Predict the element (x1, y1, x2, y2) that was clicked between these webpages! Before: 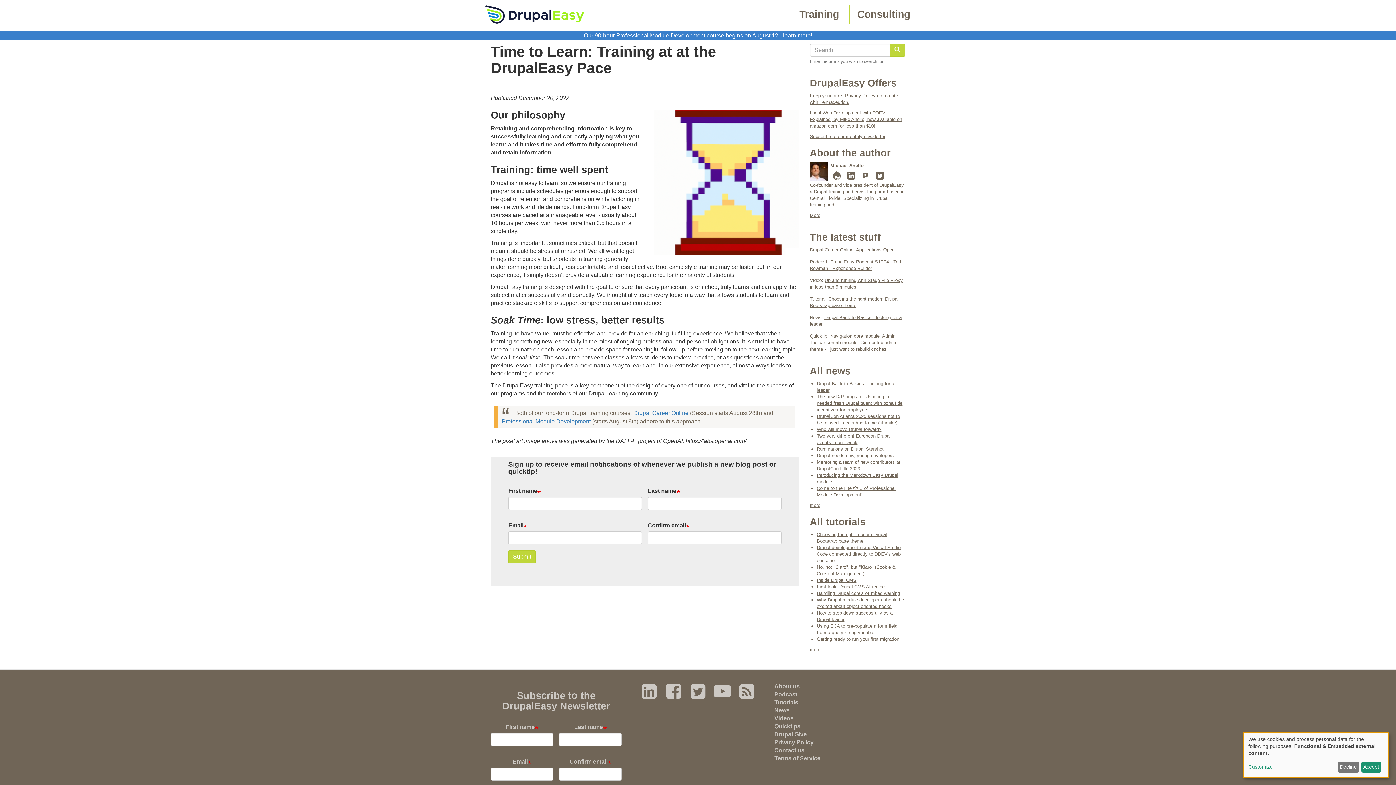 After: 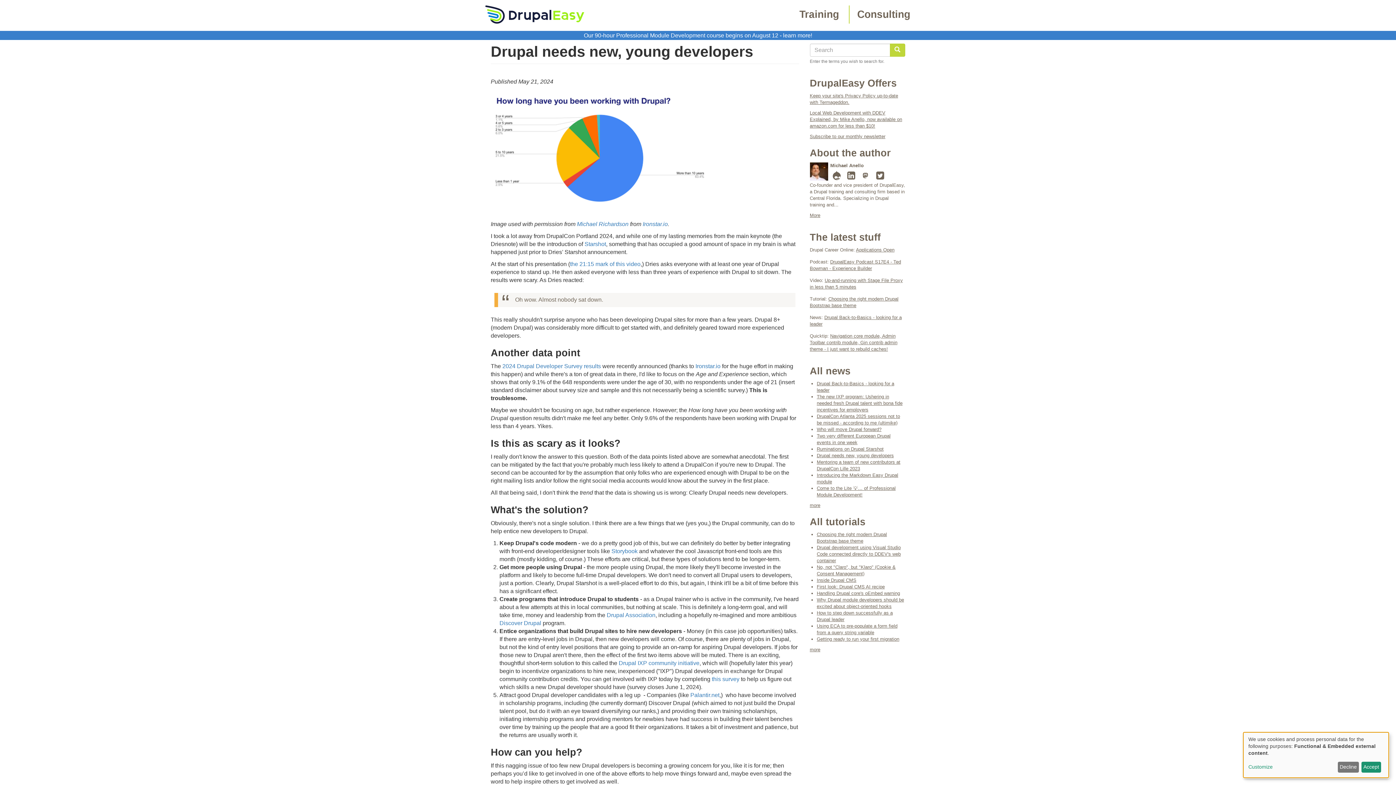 Action: bbox: (816, 453, 894, 458) label: Drupal needs new, young developers